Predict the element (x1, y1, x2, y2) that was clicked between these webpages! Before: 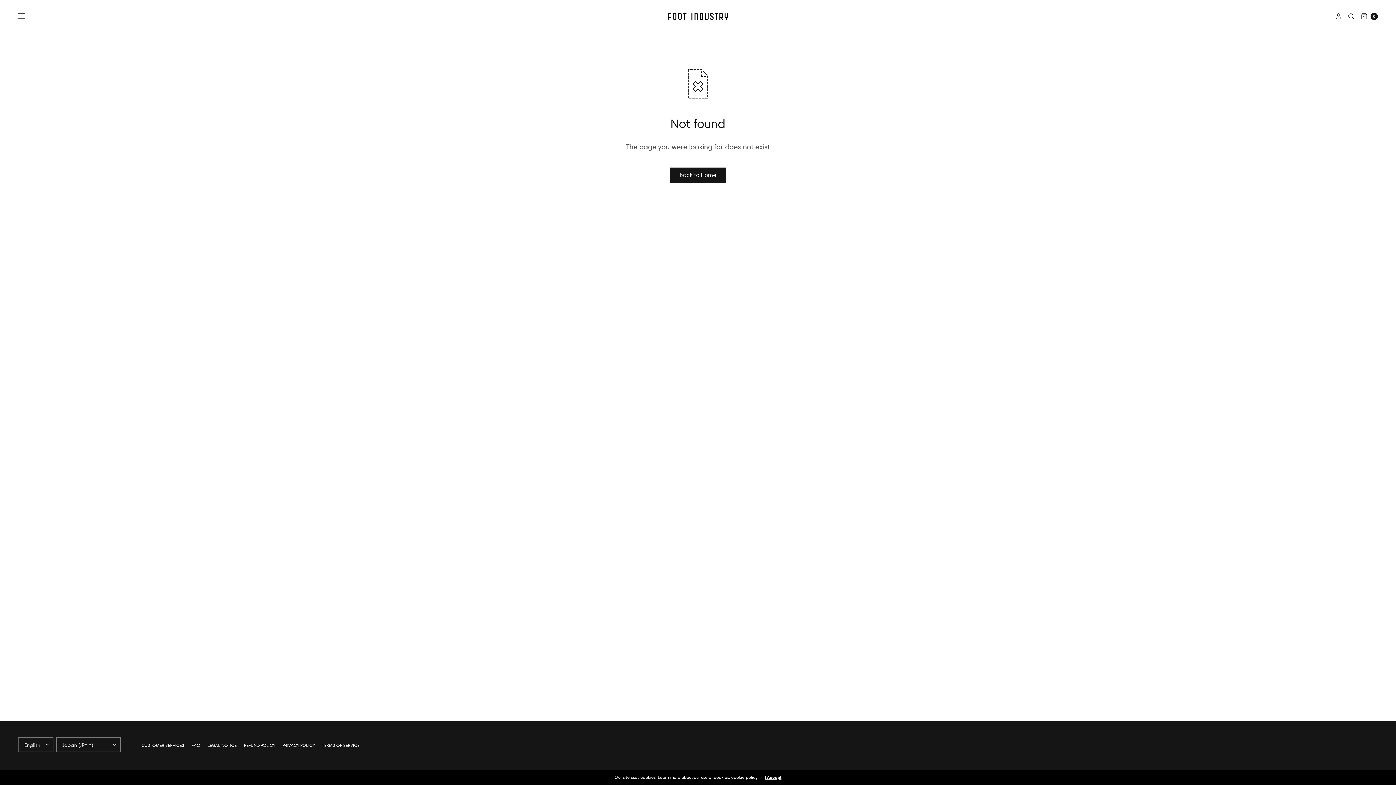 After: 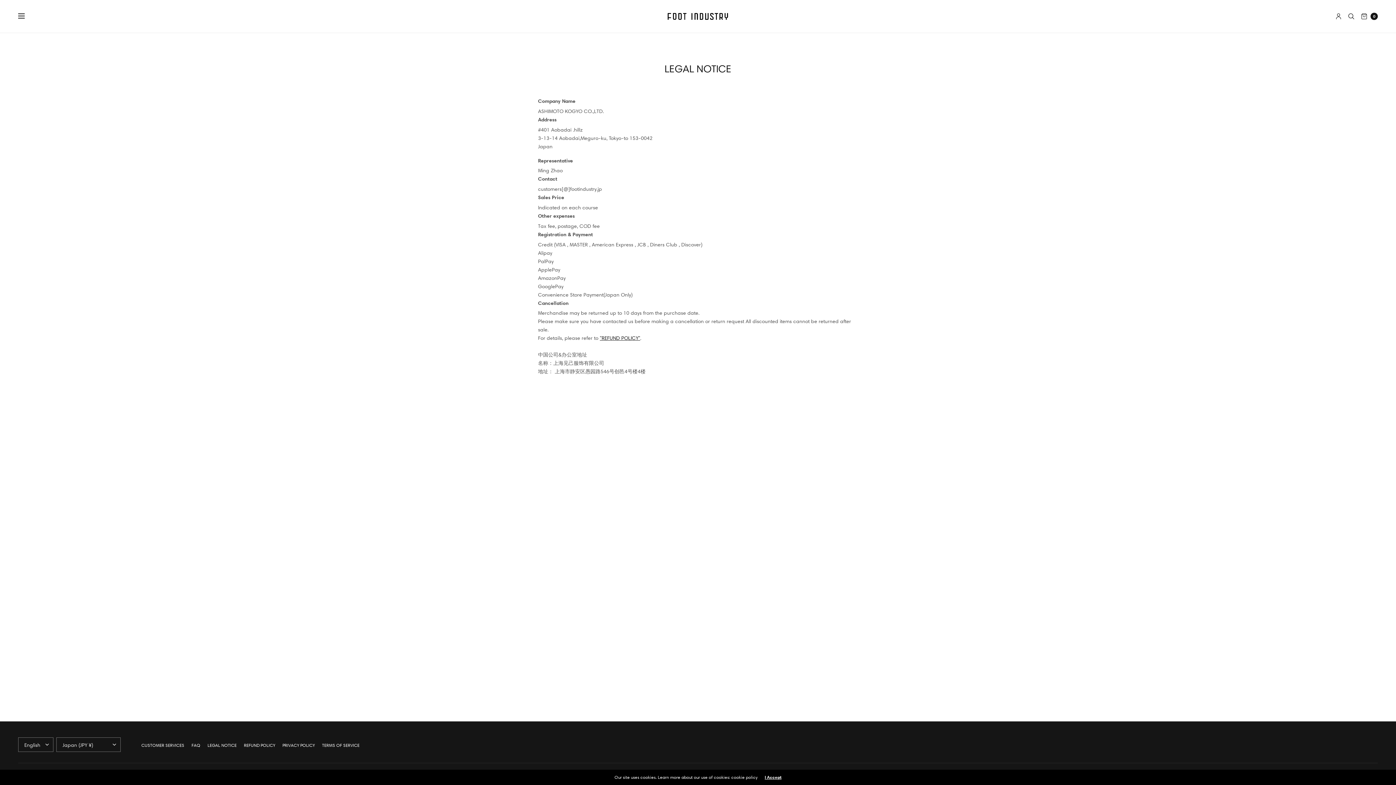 Action: bbox: (207, 740, 236, 751) label: LEGAL NOTICE